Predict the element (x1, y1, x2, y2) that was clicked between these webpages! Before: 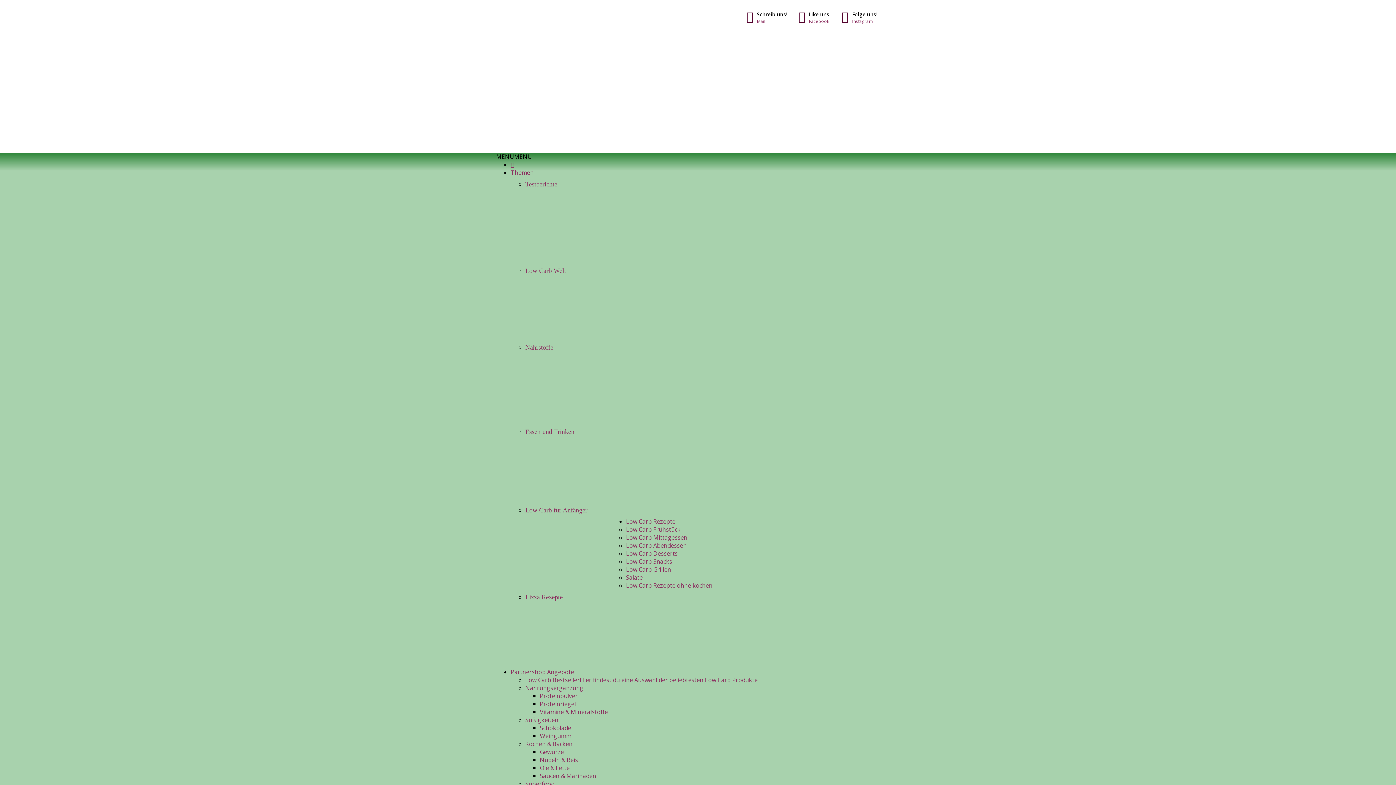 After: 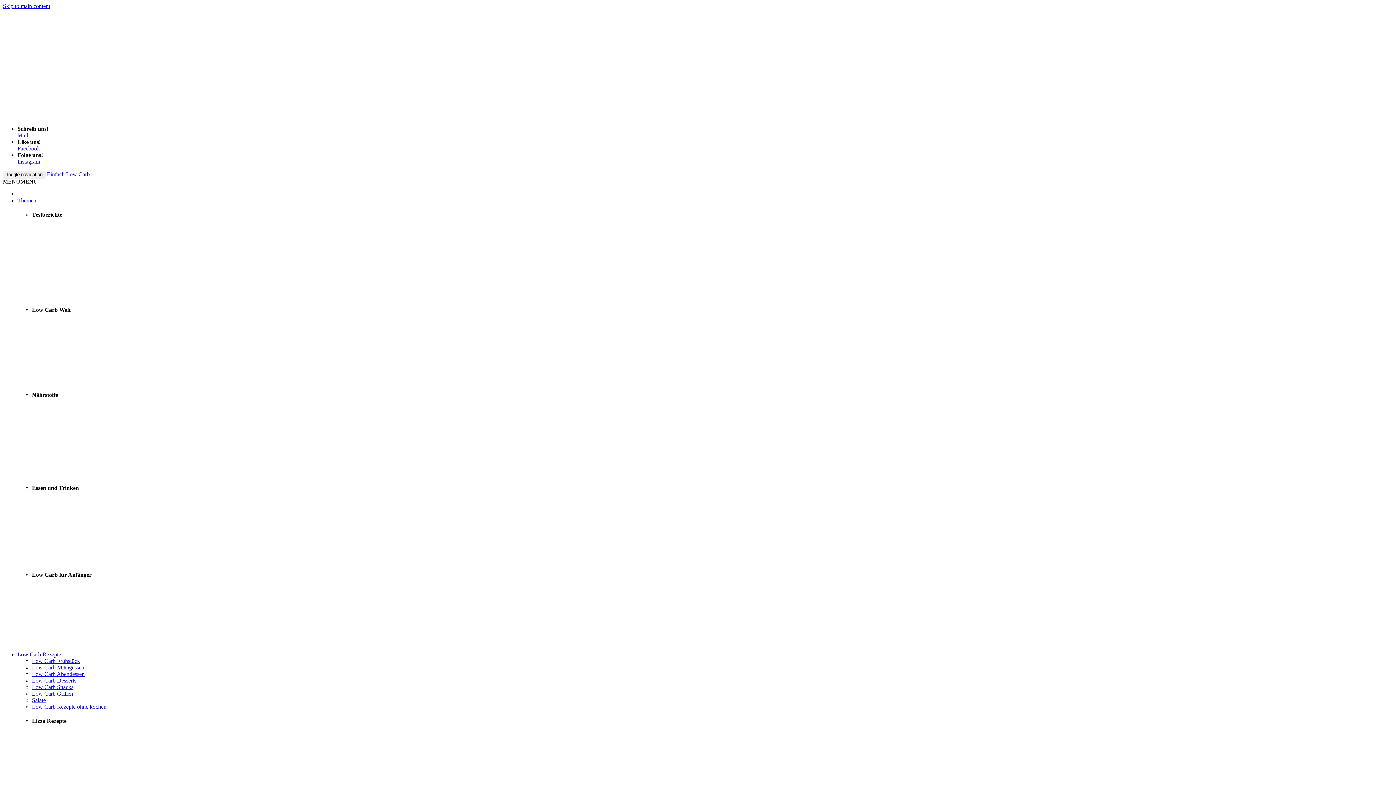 Action: bbox: (525, 222, 620, 230)